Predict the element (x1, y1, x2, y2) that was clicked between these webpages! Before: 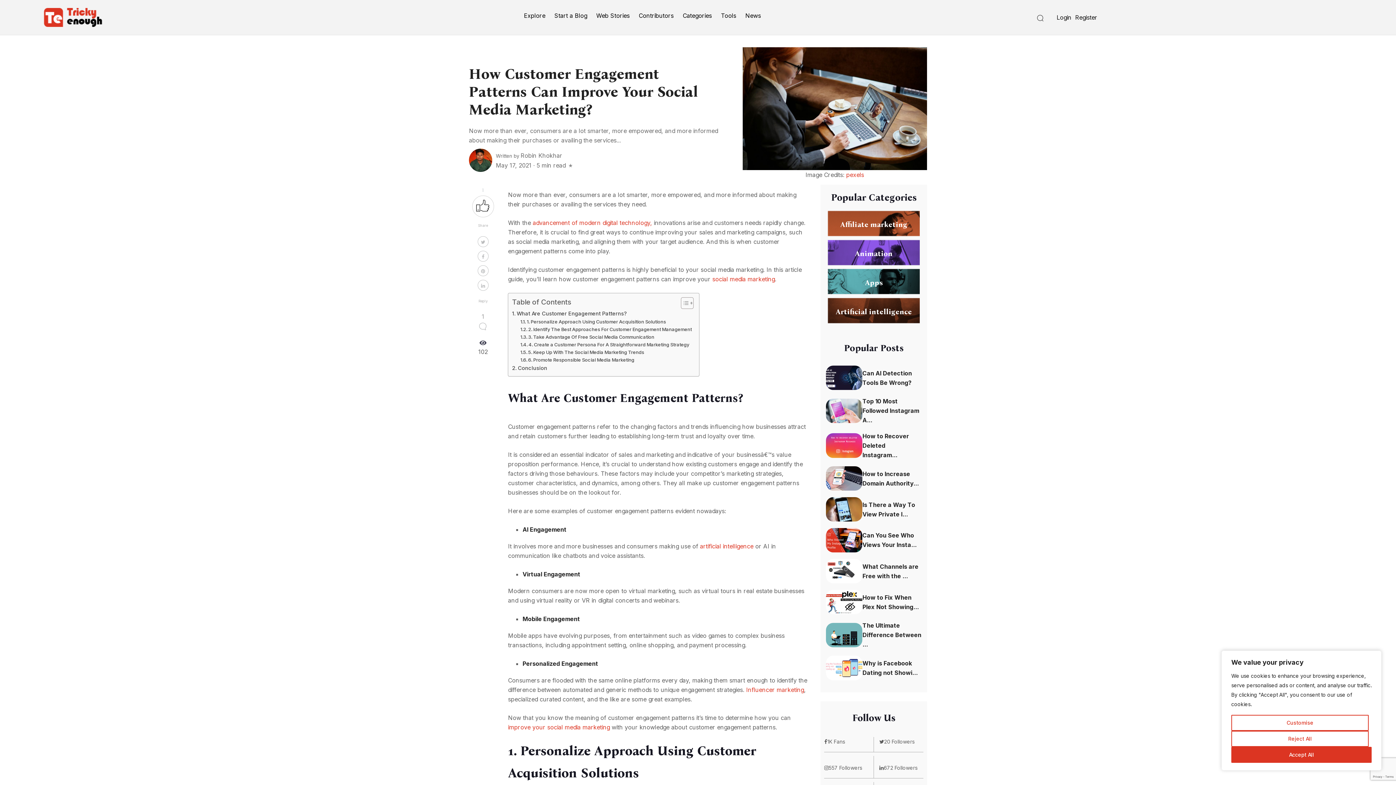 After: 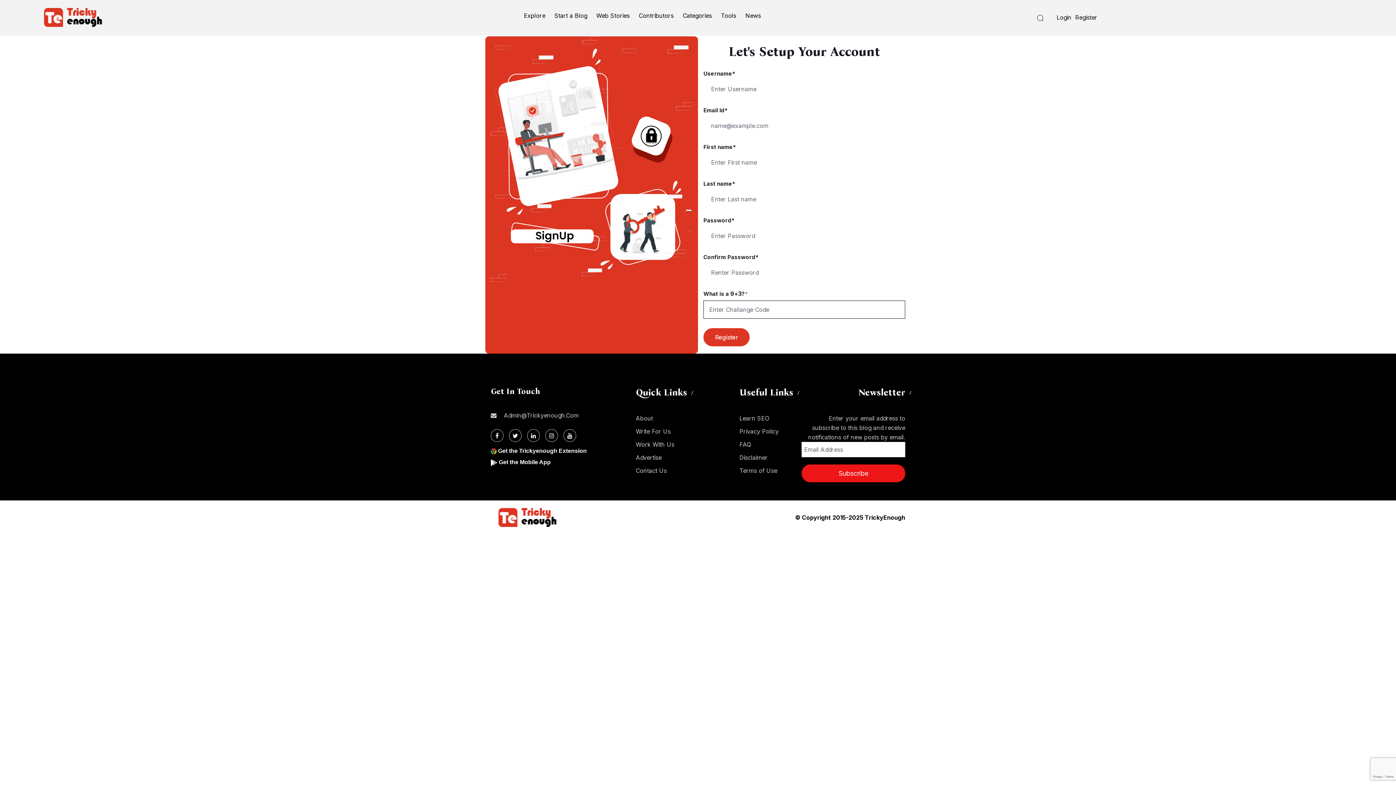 Action: label: Register bbox: (1075, 13, 1097, 21)